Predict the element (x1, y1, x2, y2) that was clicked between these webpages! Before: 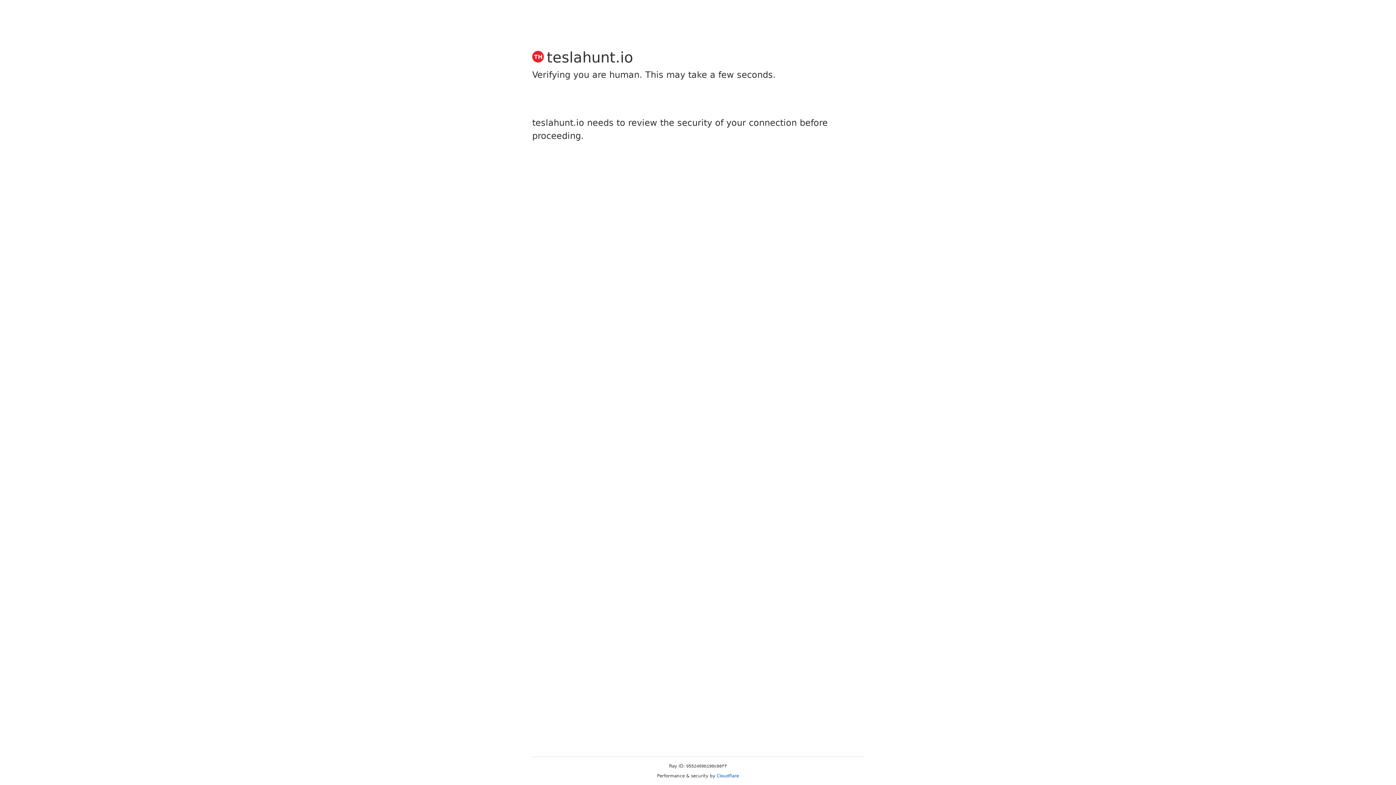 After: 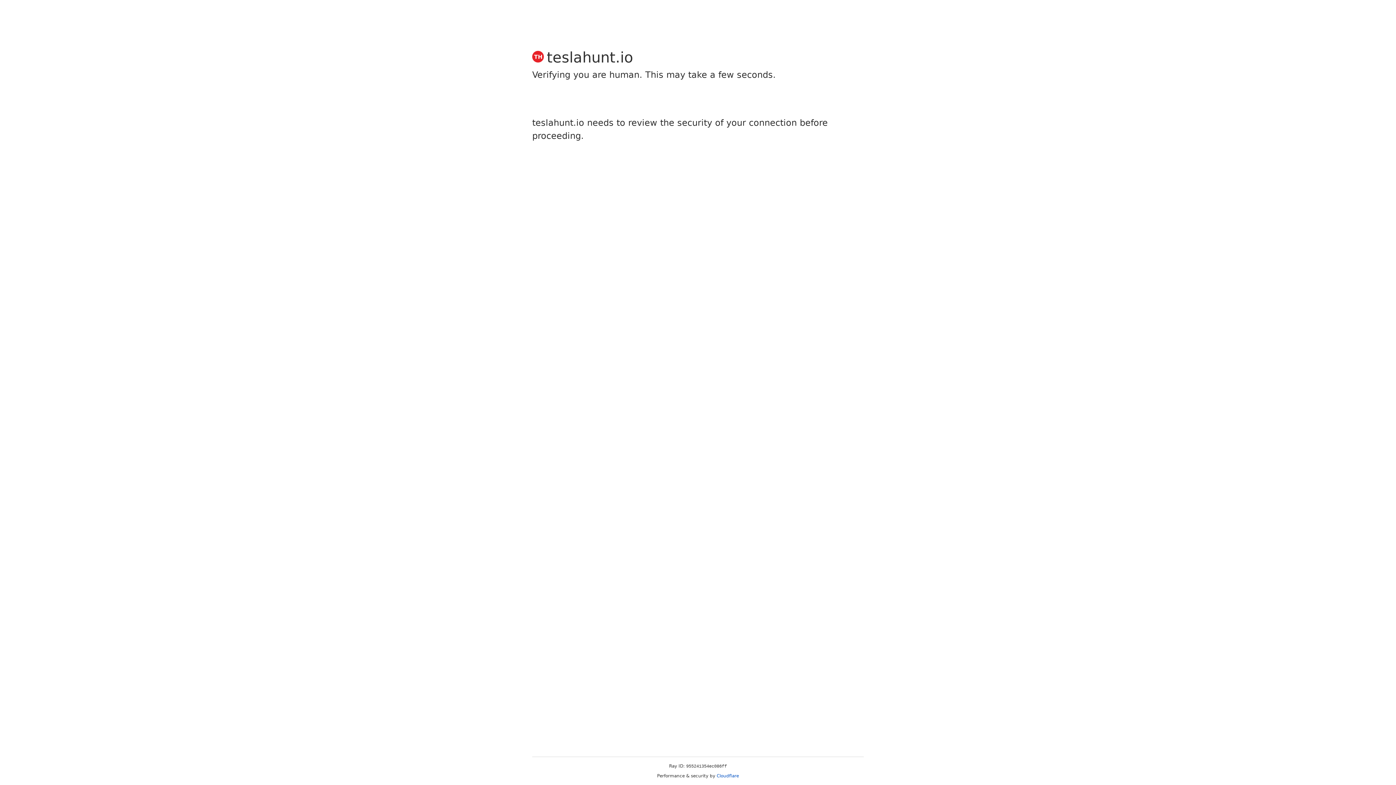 Action: bbox: (716, 773, 739, 778) label: Cloudflare